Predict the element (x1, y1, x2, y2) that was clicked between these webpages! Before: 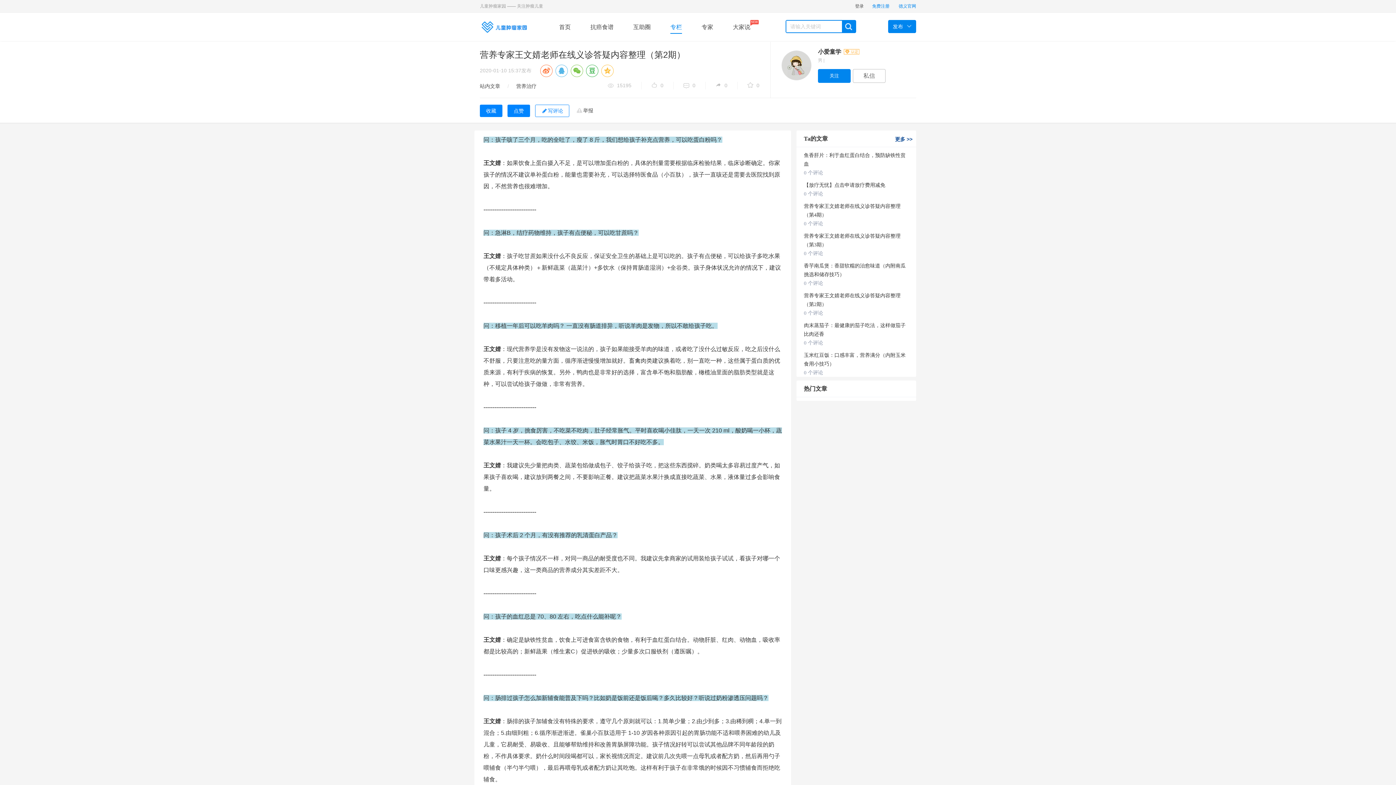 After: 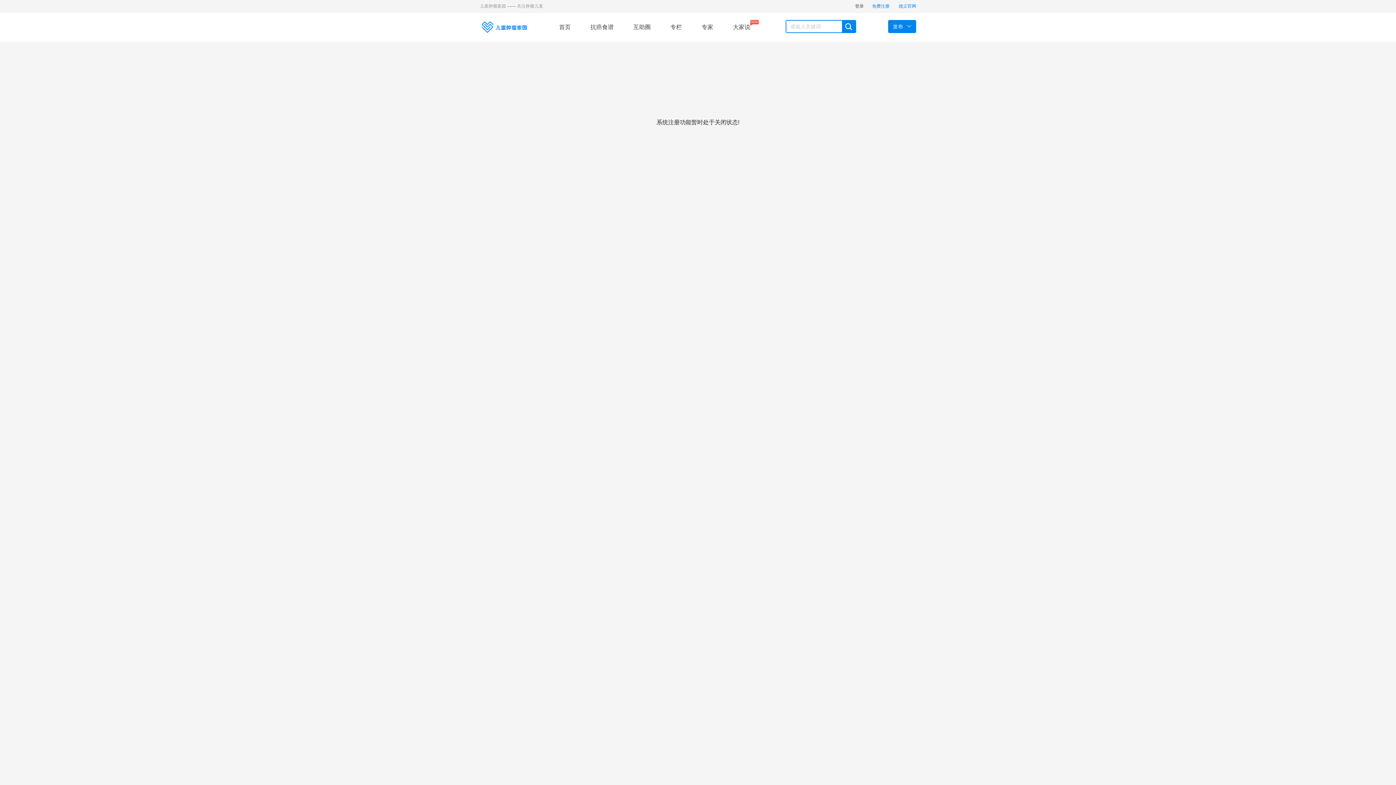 Action: label: 免费注册 bbox: (868, 0, 889, 12)